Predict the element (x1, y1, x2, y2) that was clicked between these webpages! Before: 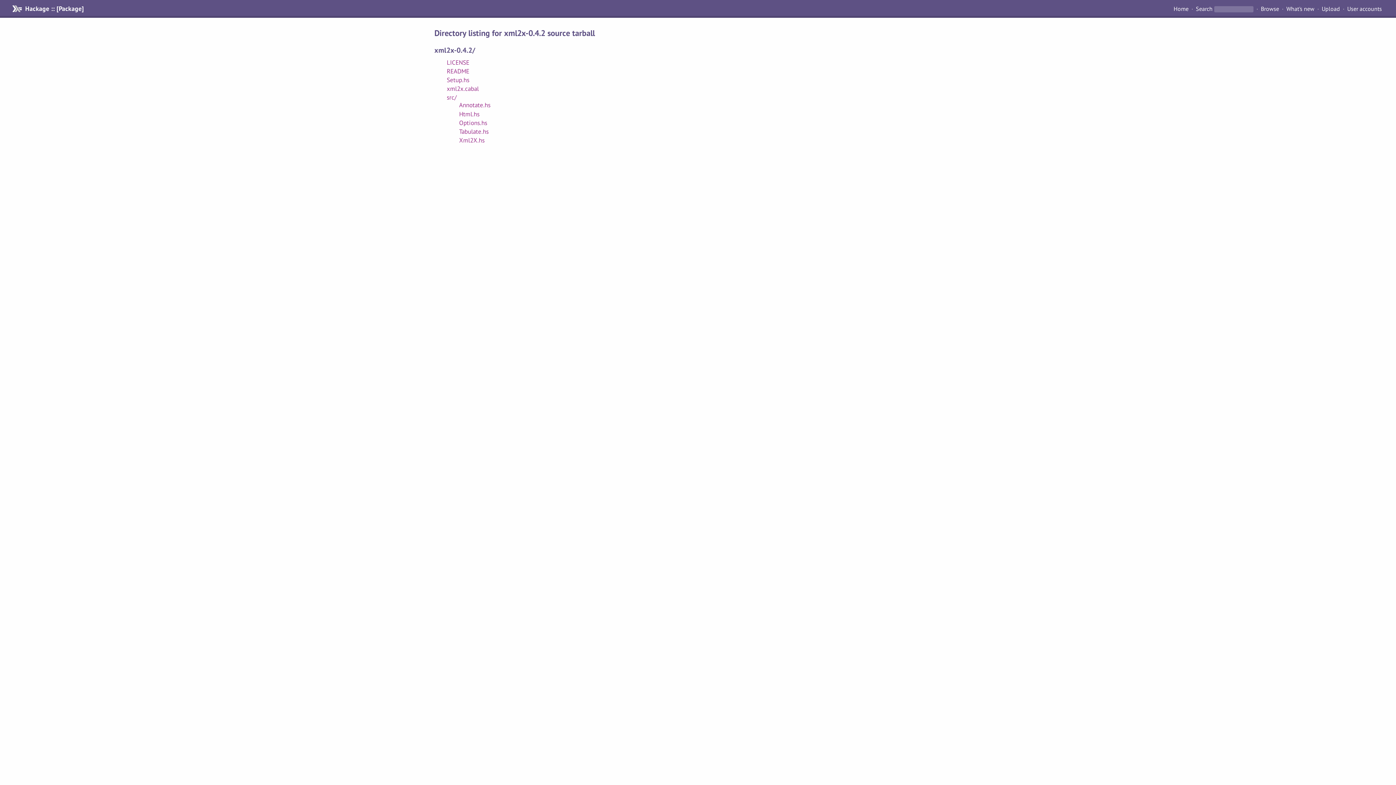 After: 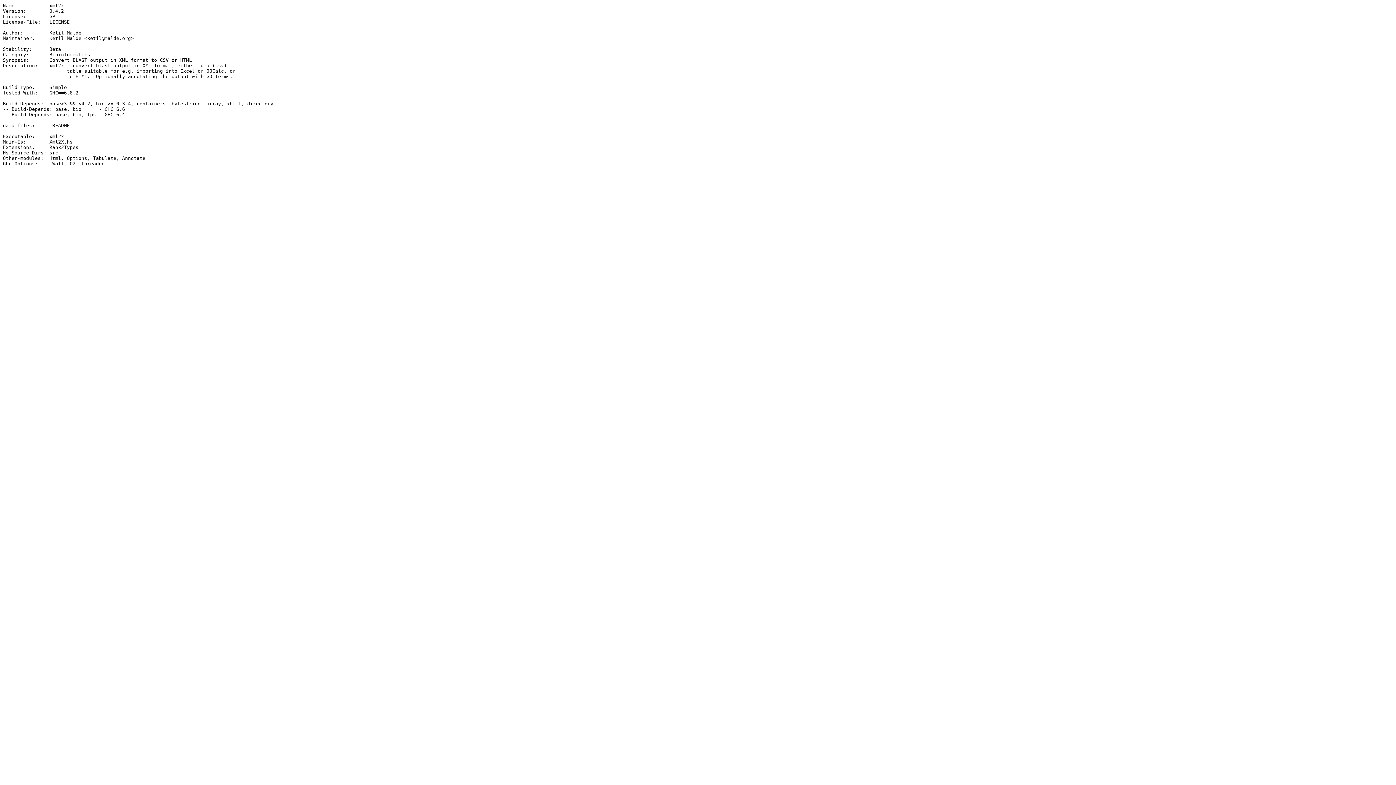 Action: label: xml2x.cabal bbox: (446, 84, 479, 92)